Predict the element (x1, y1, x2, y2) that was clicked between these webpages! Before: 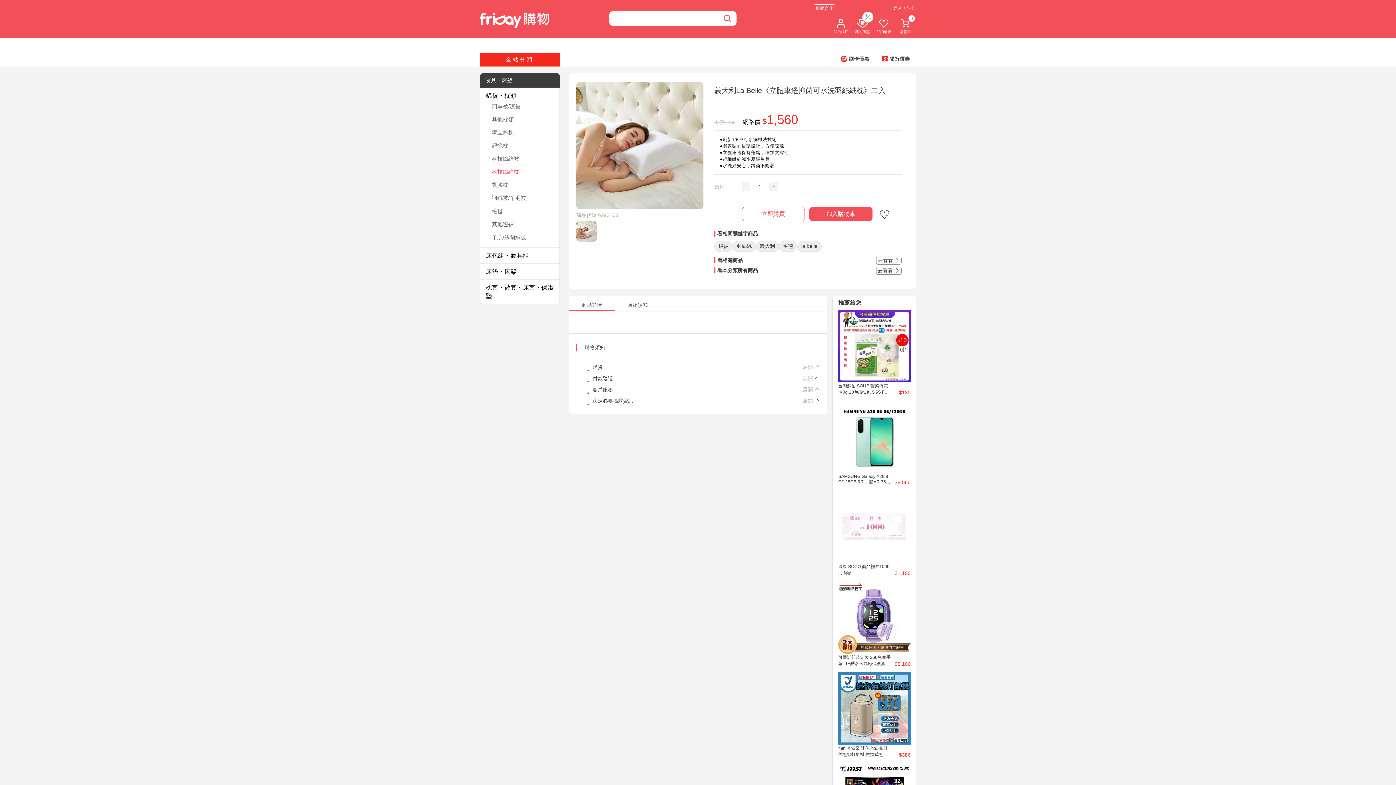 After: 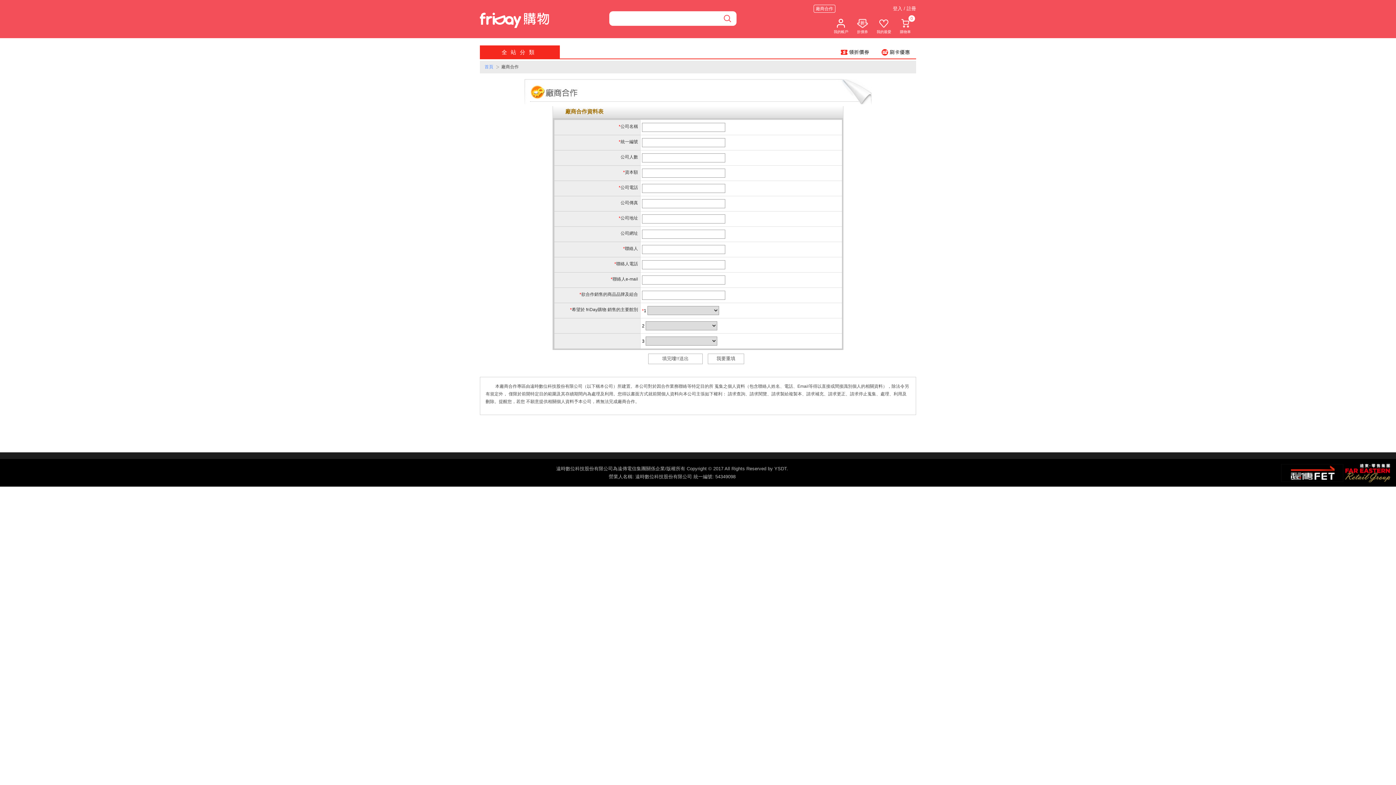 Action: bbox: (813, 4, 835, 12) label: 廠商合作